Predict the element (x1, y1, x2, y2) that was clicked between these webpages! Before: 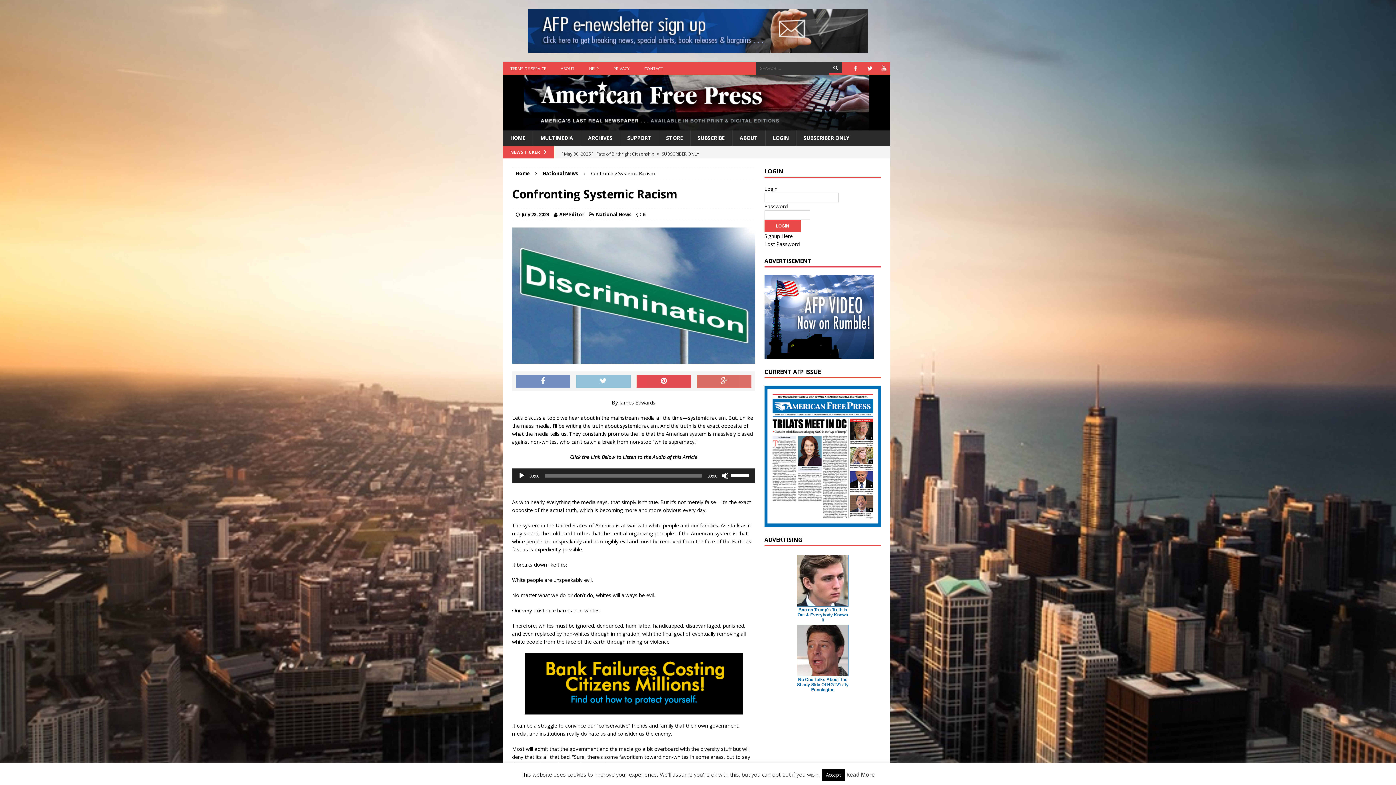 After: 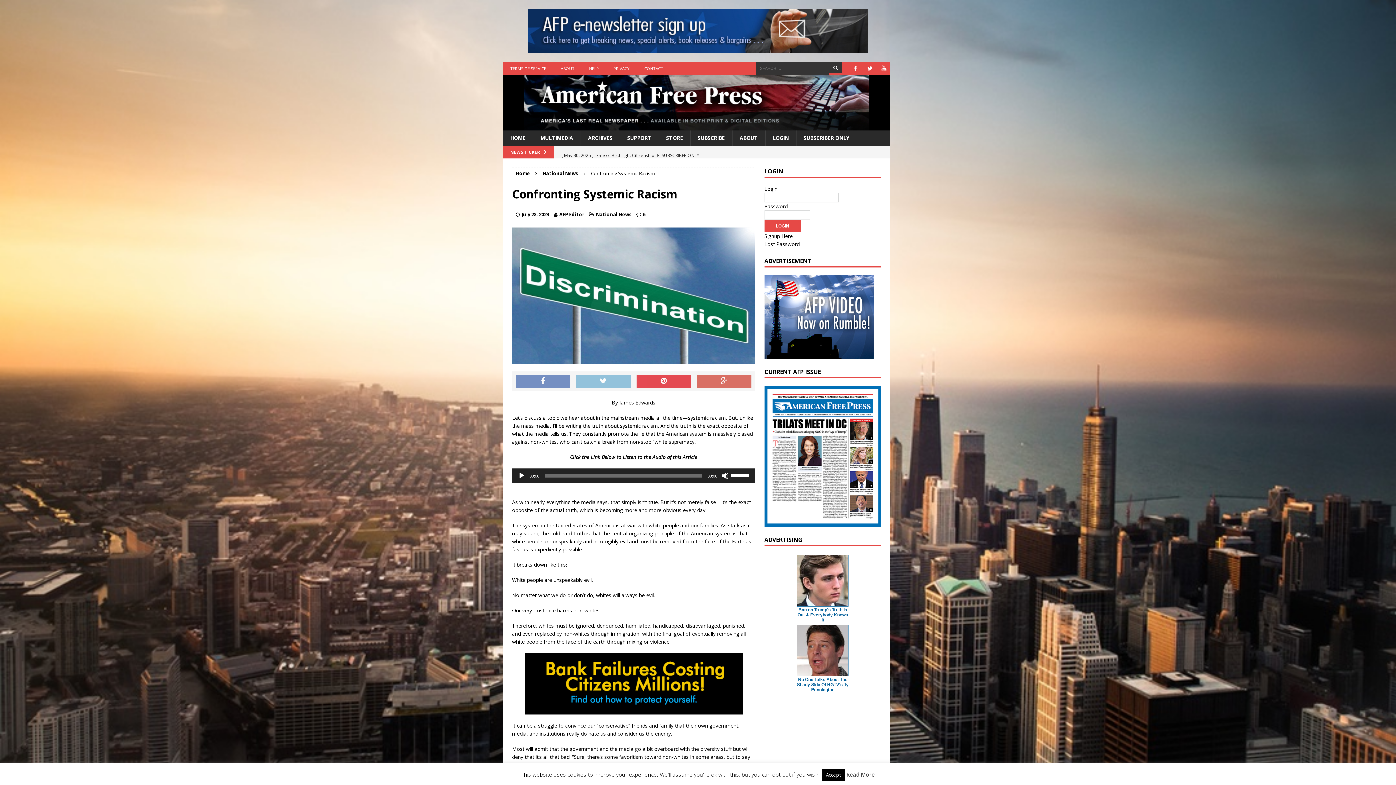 Action: label: No One Talks About The Shady Side Of HGTV's Ty Pennington bbox: (797, 677, 848, 692)